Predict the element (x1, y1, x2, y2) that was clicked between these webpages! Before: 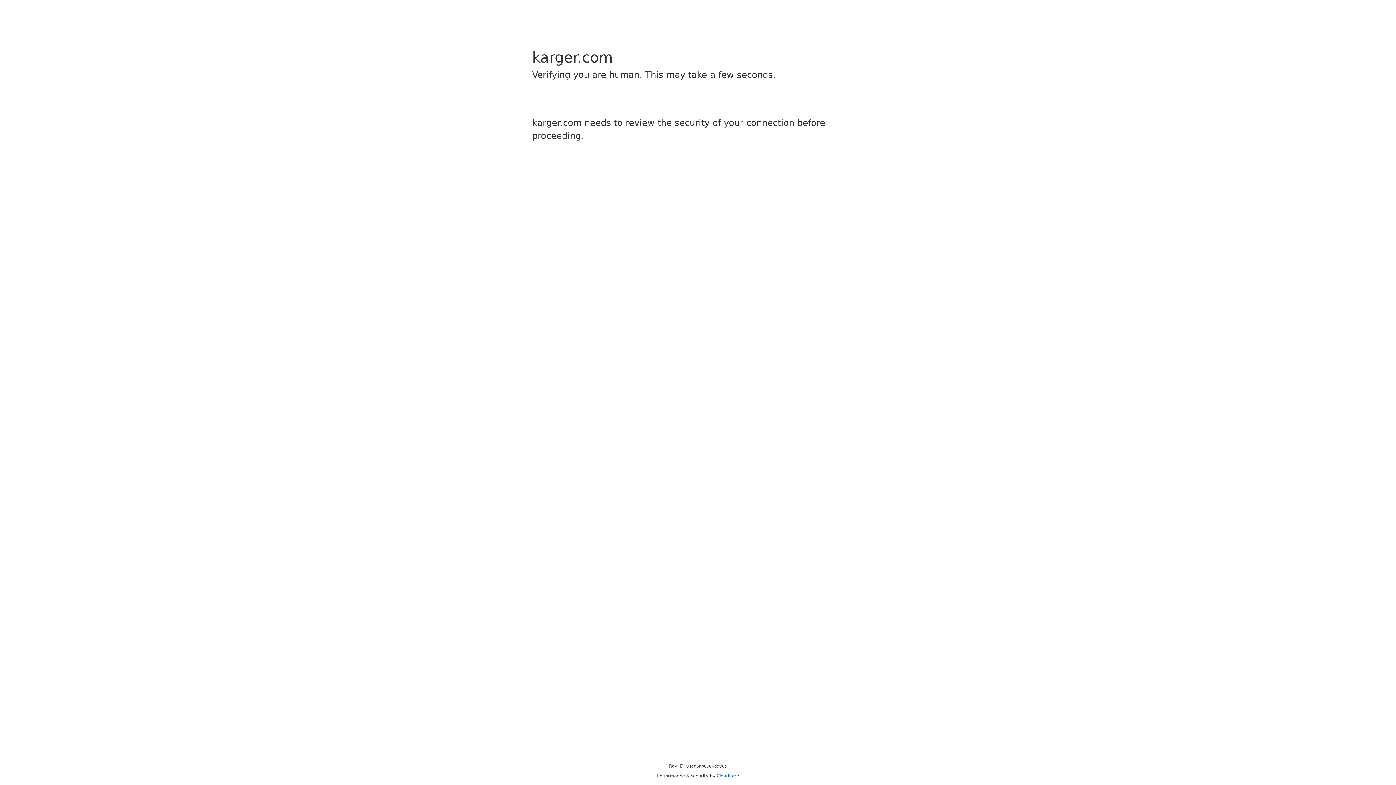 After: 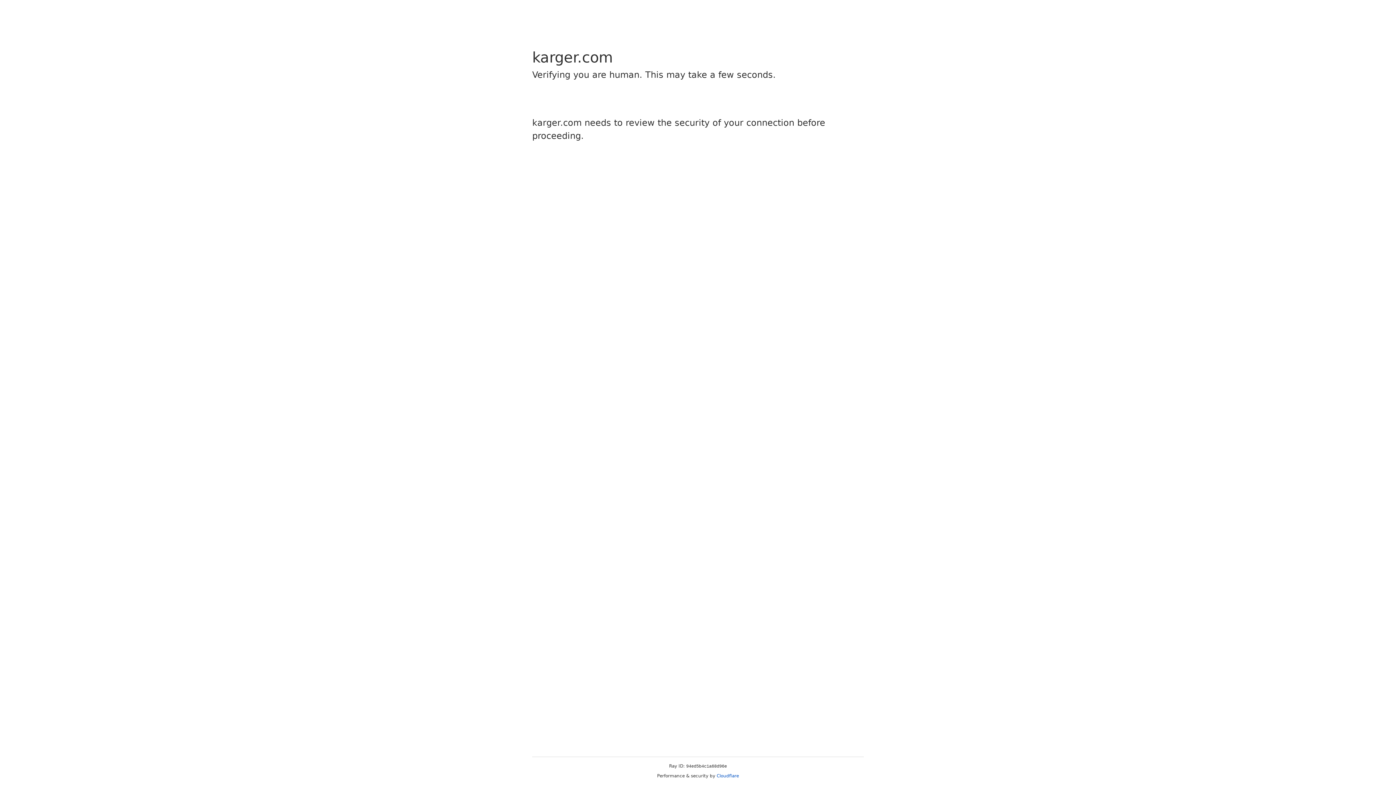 Action: label: Cloudflare bbox: (716, 773, 739, 778)